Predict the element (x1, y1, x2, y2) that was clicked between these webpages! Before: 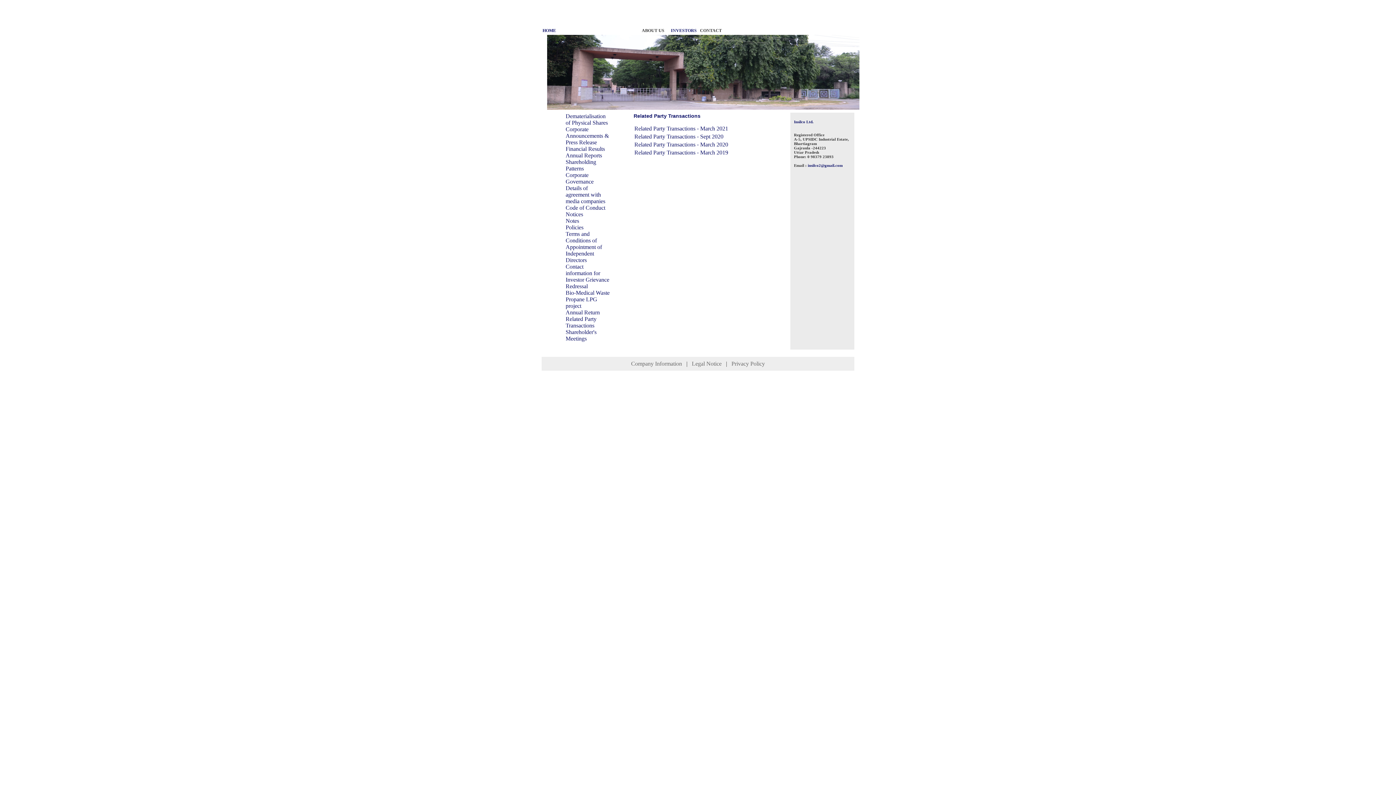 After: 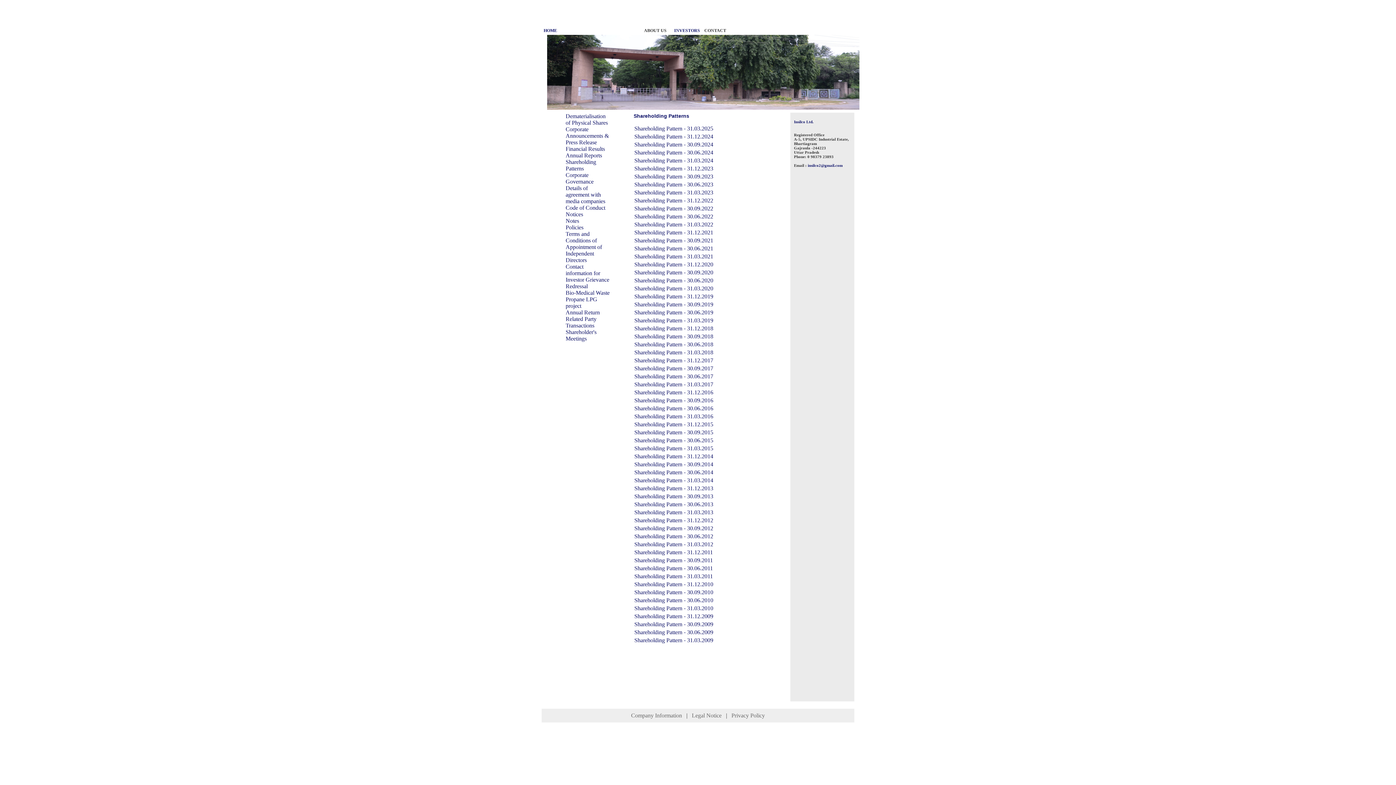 Action: bbox: (565, 158, 596, 171) label: Shareholding Patterns